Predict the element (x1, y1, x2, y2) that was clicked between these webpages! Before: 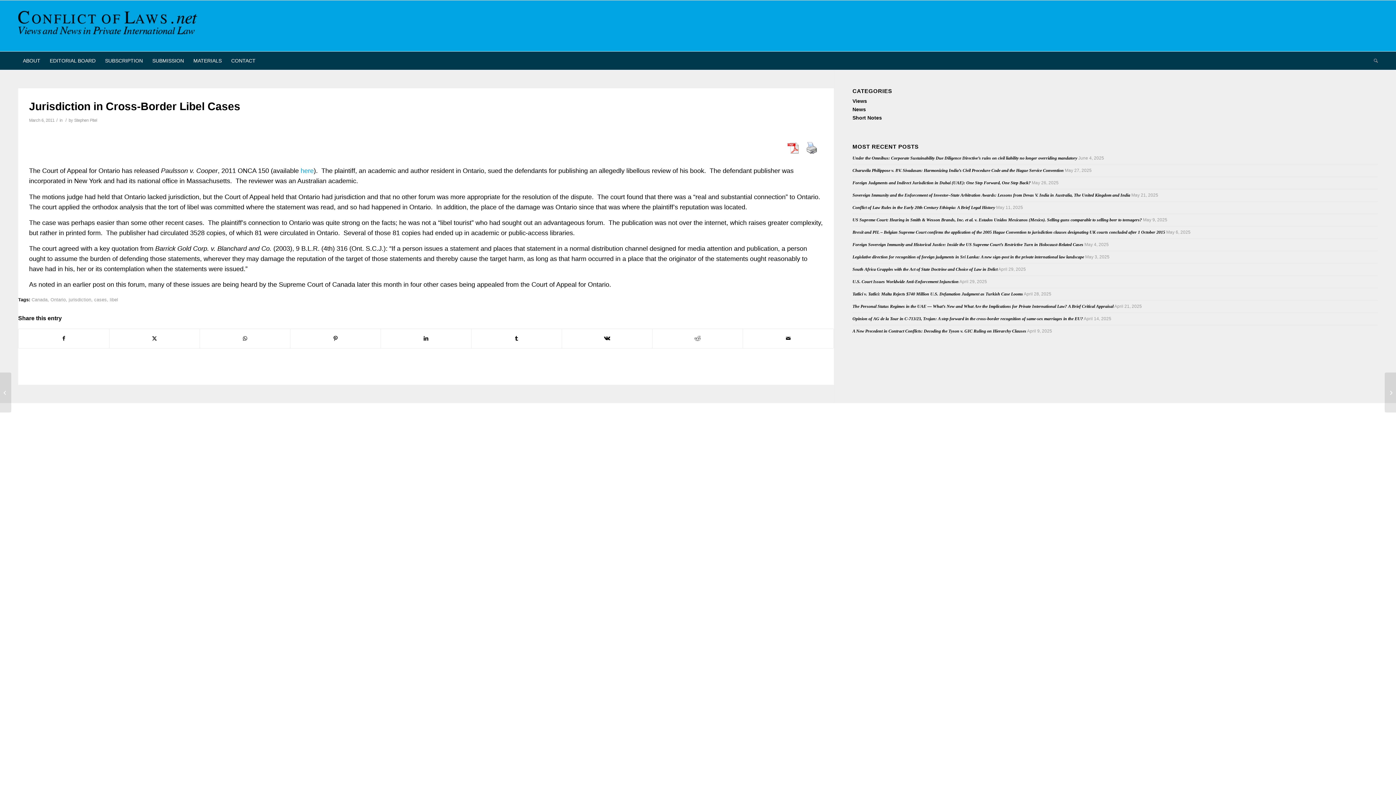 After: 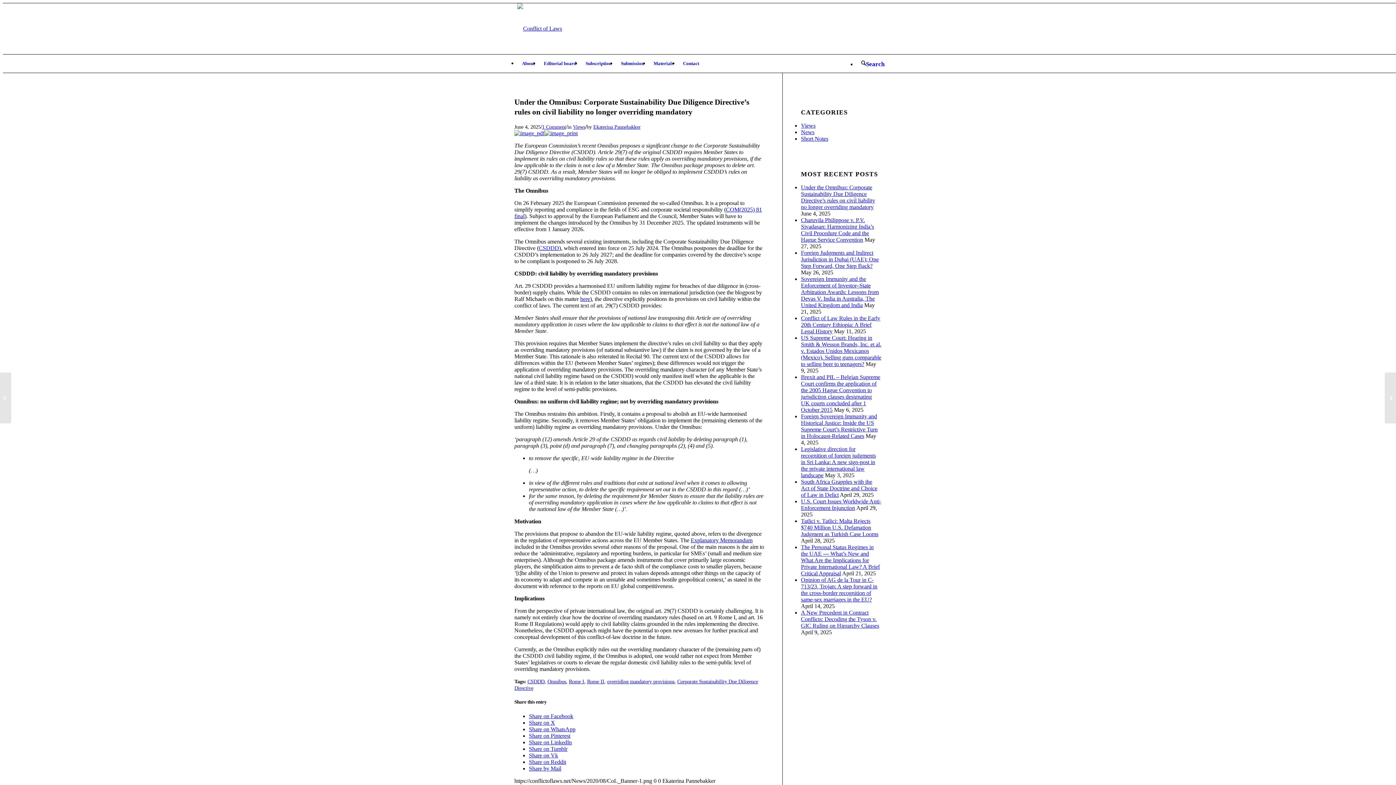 Action: label: Under the Omnibus: Corporate Sustainability Due Diligence Directive’s rules on civil liability no longer overriding mandatory bbox: (852, 155, 1077, 160)